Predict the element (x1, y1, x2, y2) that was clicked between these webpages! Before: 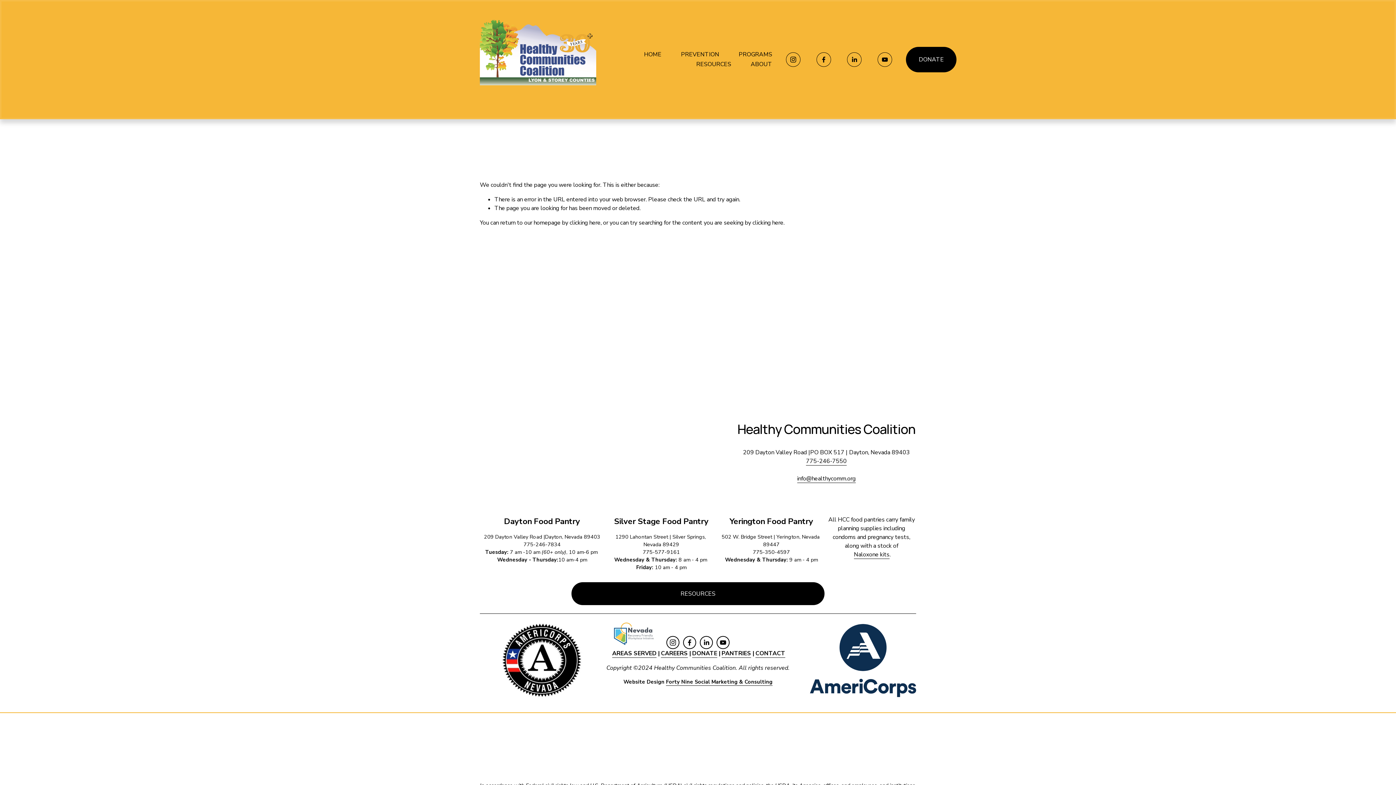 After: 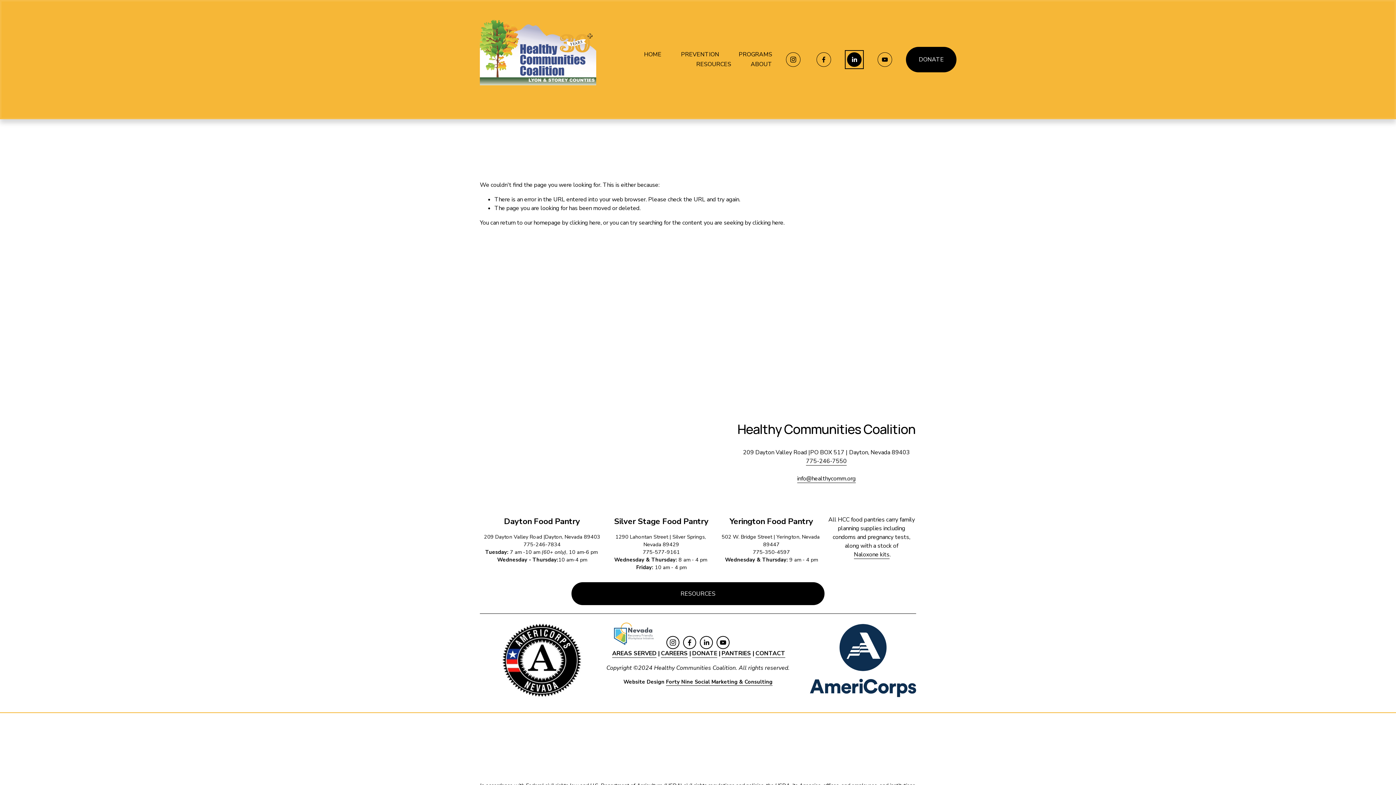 Action: bbox: (847, 52, 861, 66) label: LinkedIn